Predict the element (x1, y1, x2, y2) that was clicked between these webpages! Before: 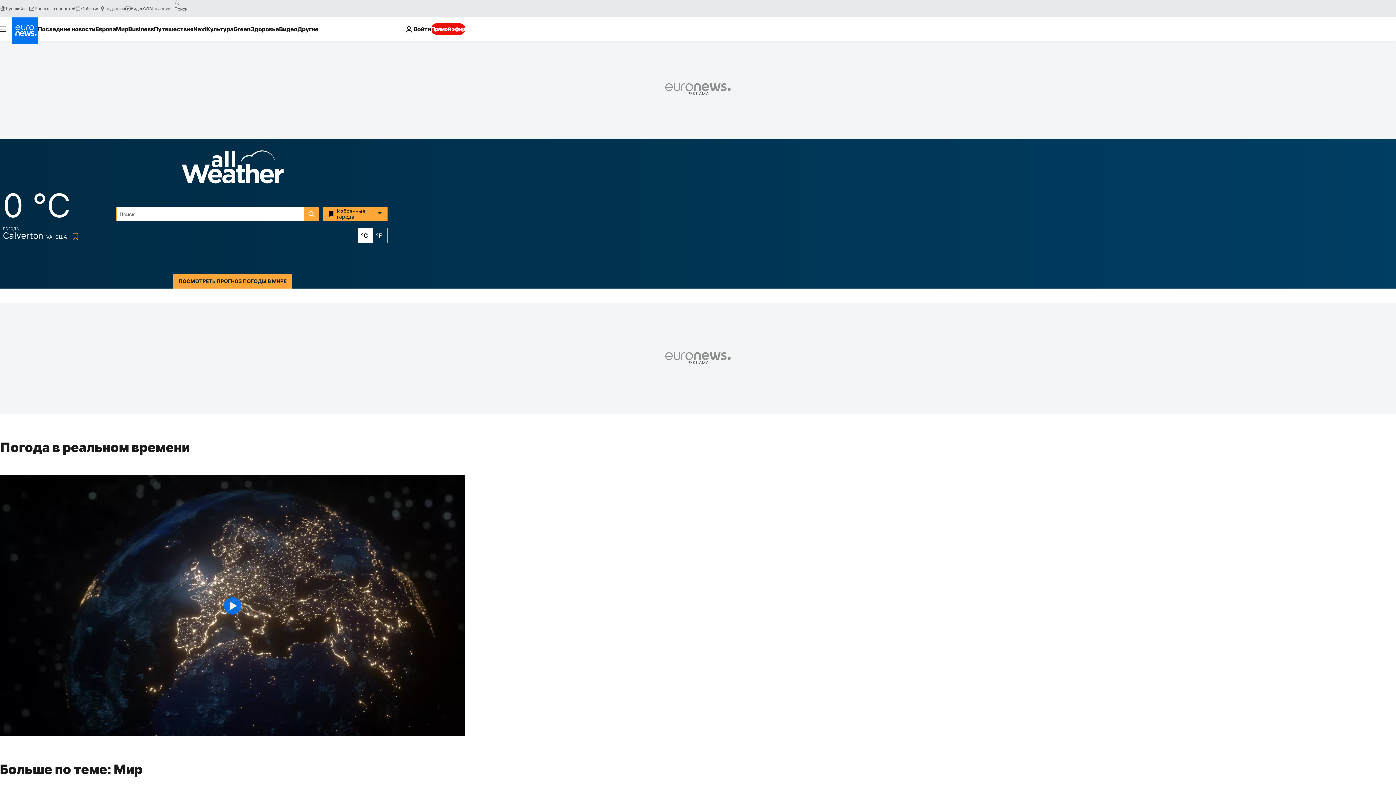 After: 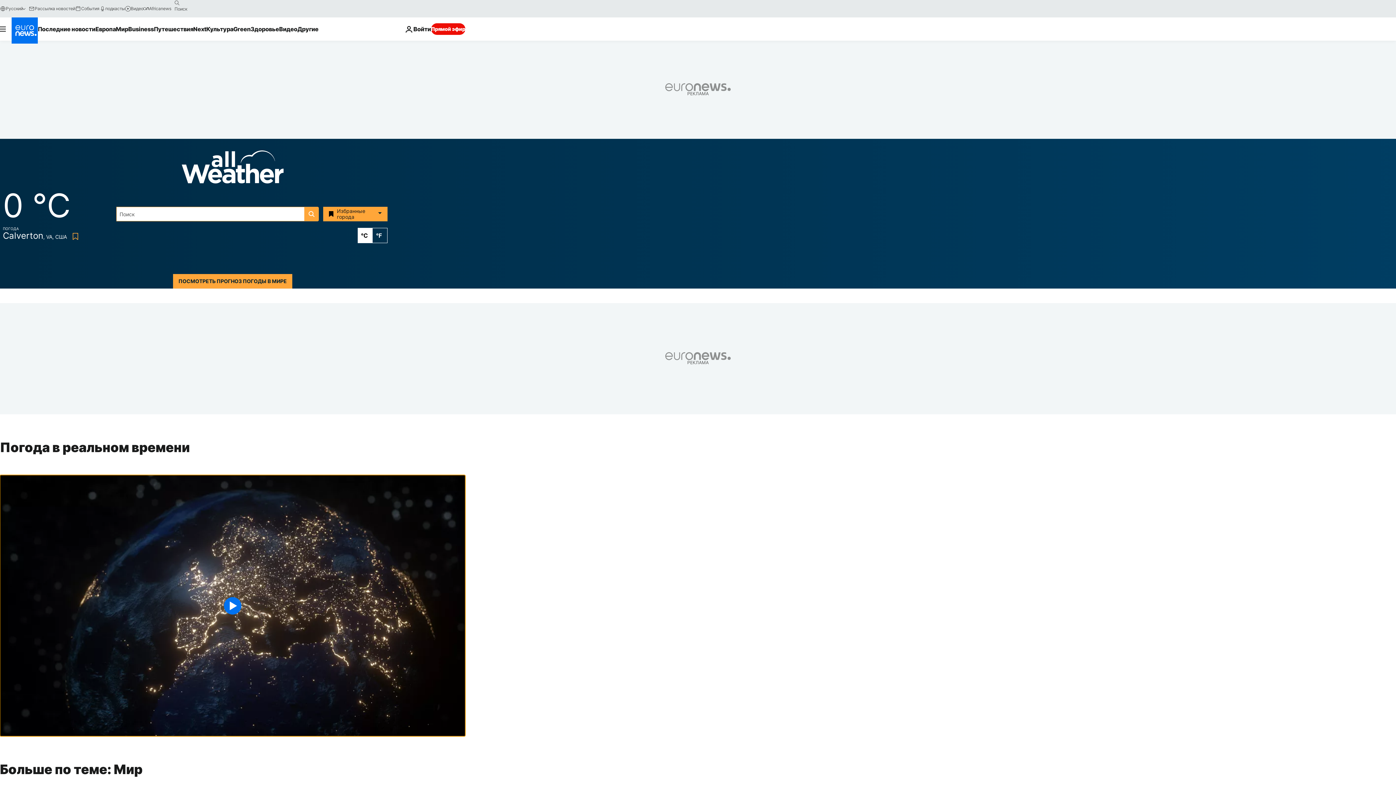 Action: label: Play the video bbox: (0, 475, 465, 736)